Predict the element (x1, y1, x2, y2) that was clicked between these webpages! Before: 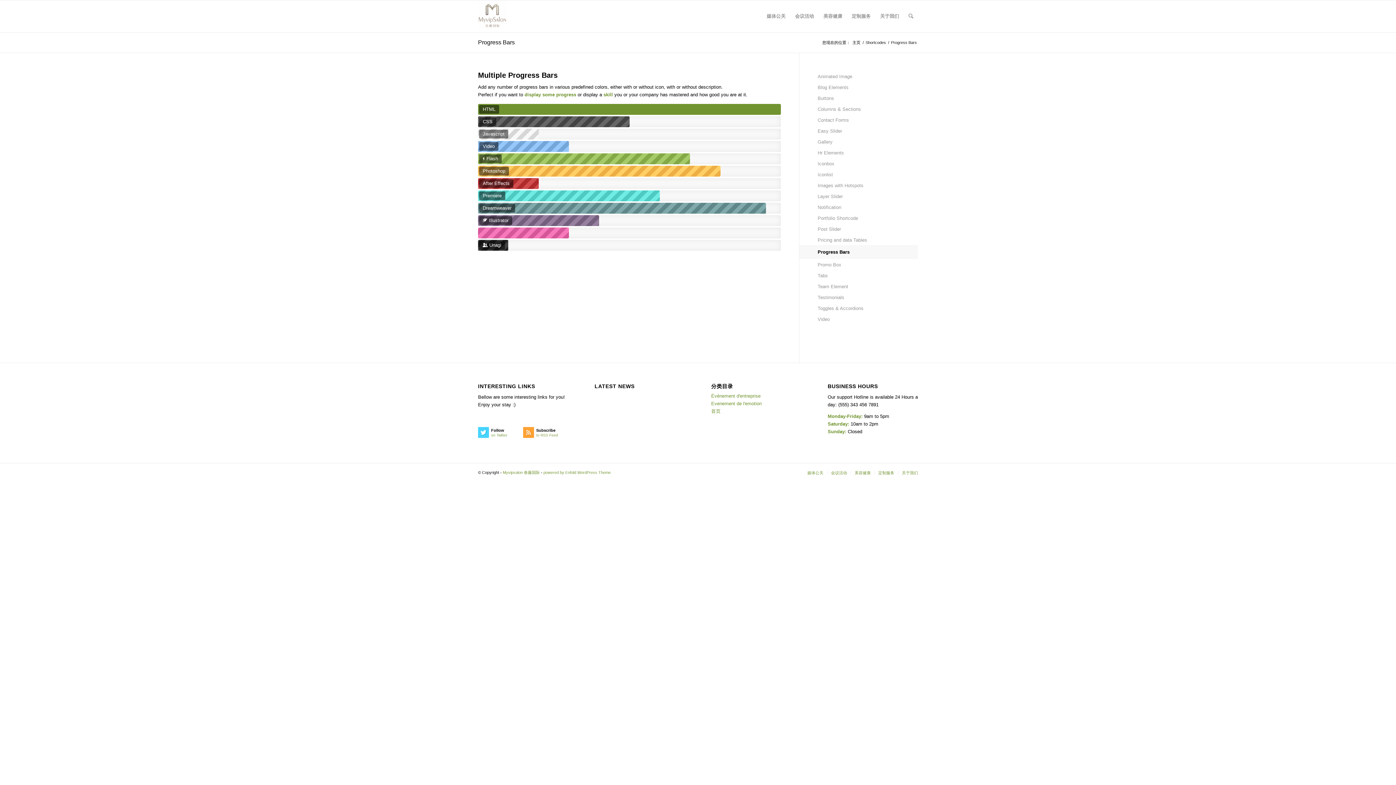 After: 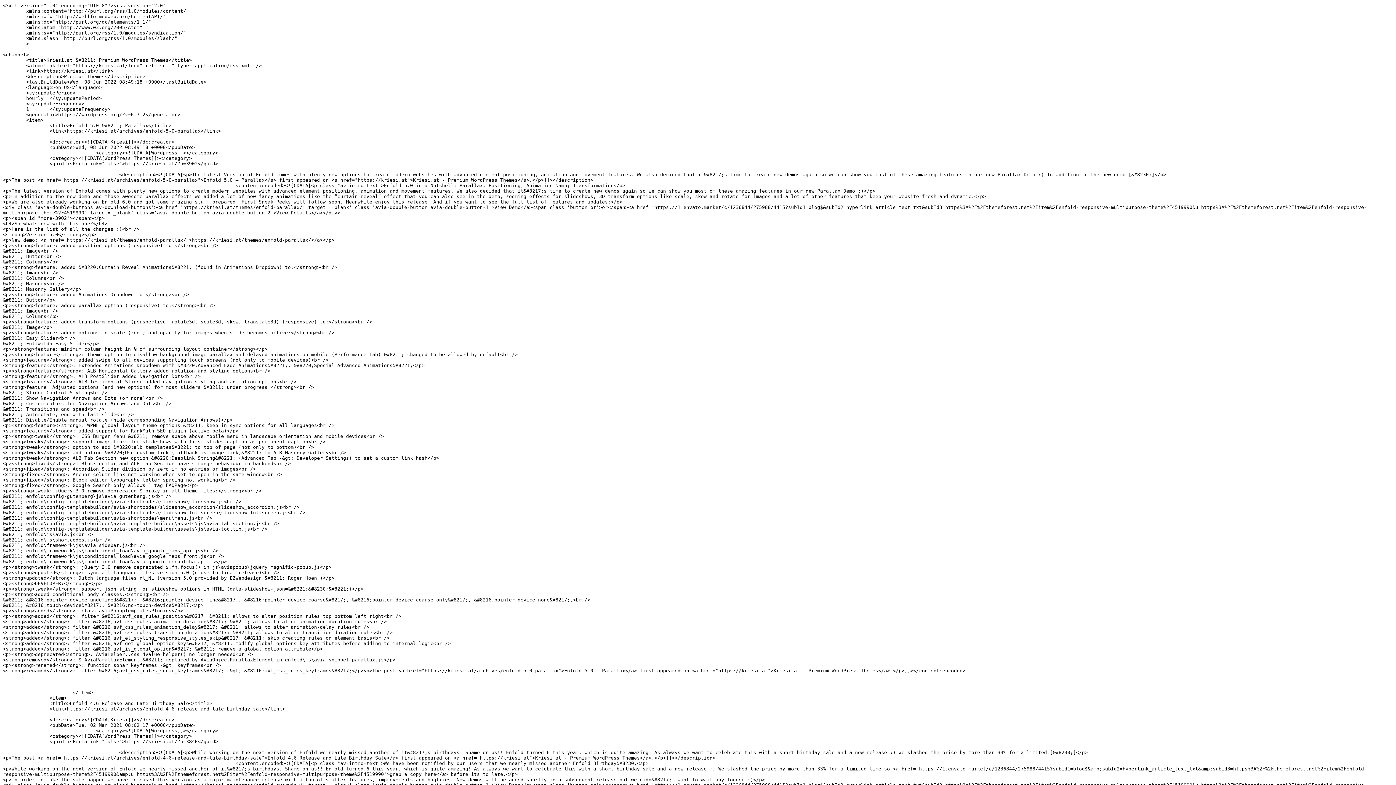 Action: label: Subscribe
to RSS Feed bbox: (523, 427, 568, 441)